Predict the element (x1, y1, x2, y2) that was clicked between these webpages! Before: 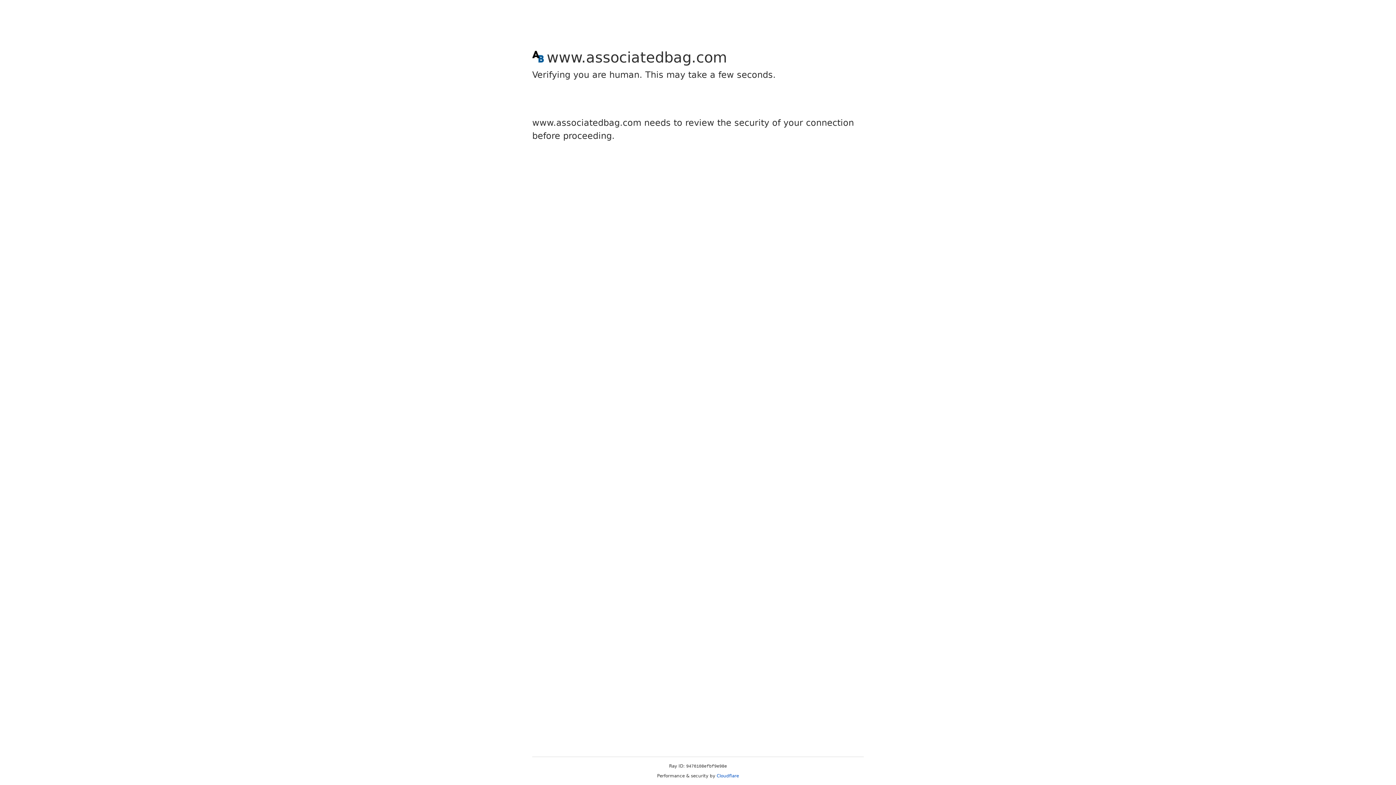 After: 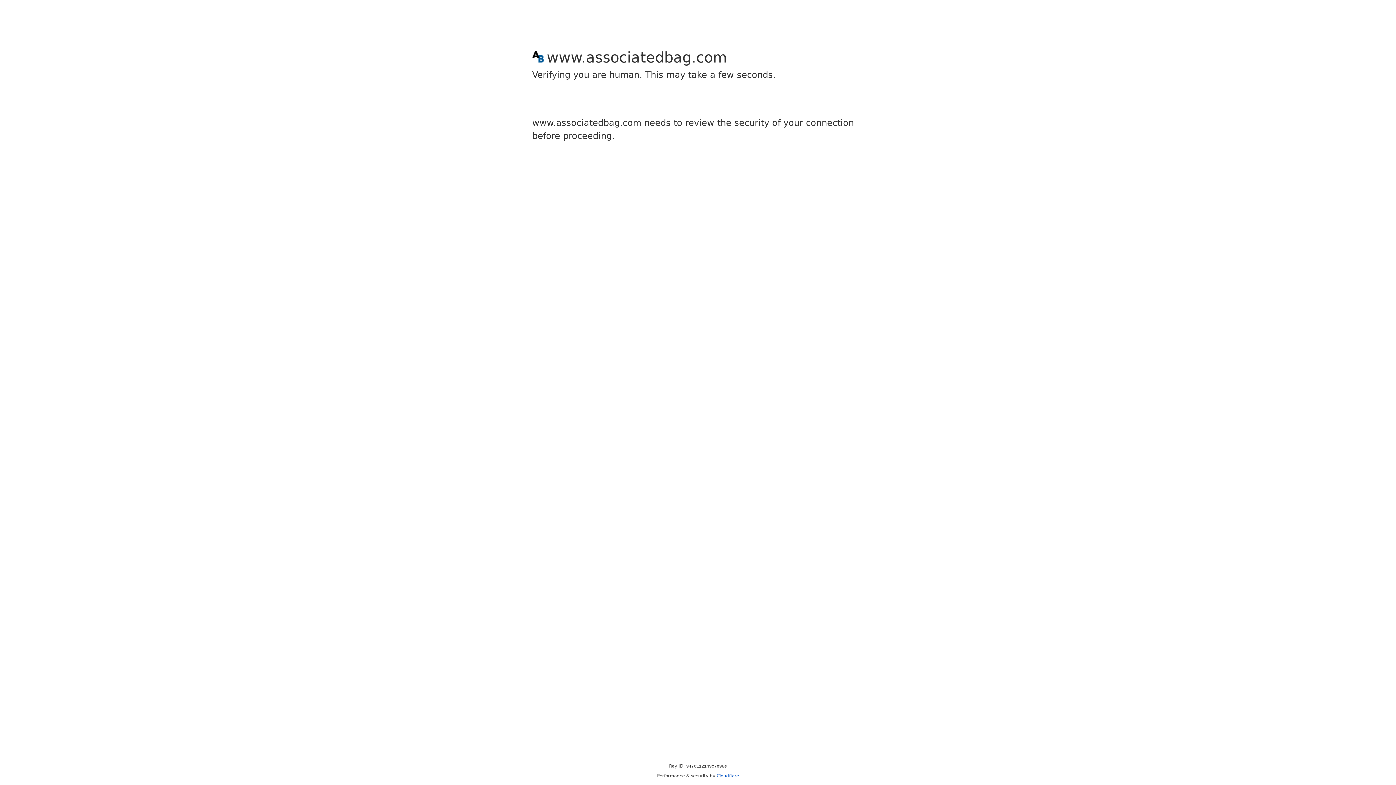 Action: bbox: (716, 773, 739, 778) label: Cloudflare